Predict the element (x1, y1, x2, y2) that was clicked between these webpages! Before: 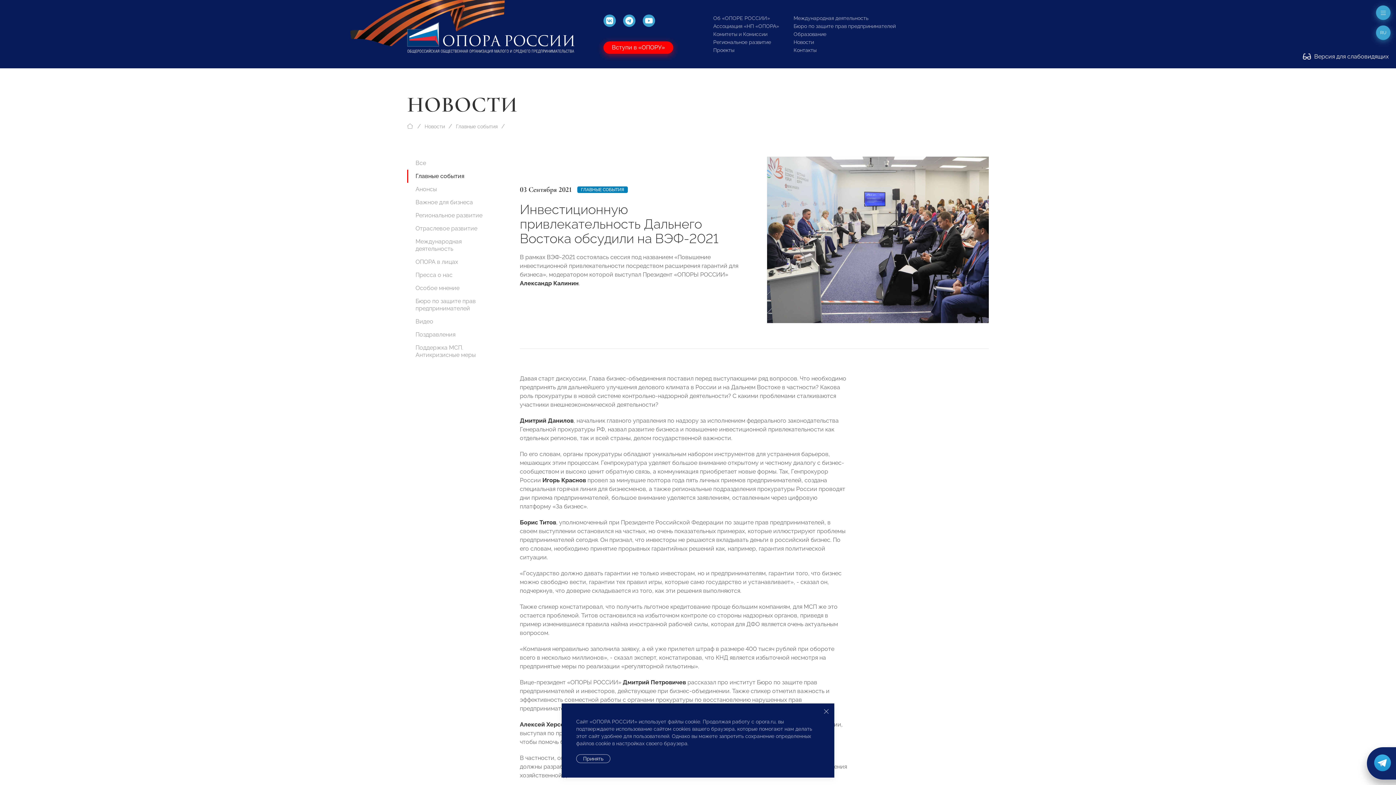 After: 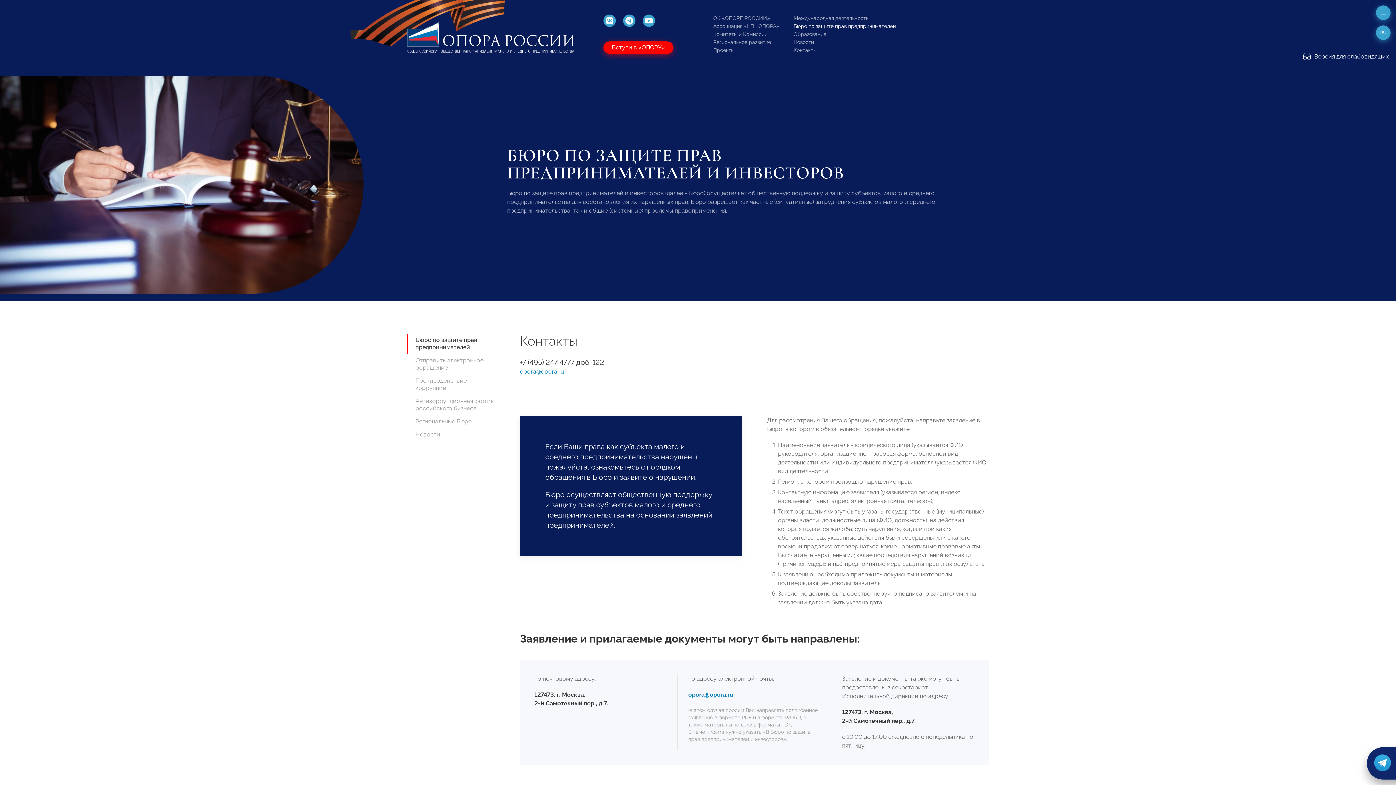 Action: bbox: (793, 23, 896, 29) label: Бюро по защите прав предпринимателей